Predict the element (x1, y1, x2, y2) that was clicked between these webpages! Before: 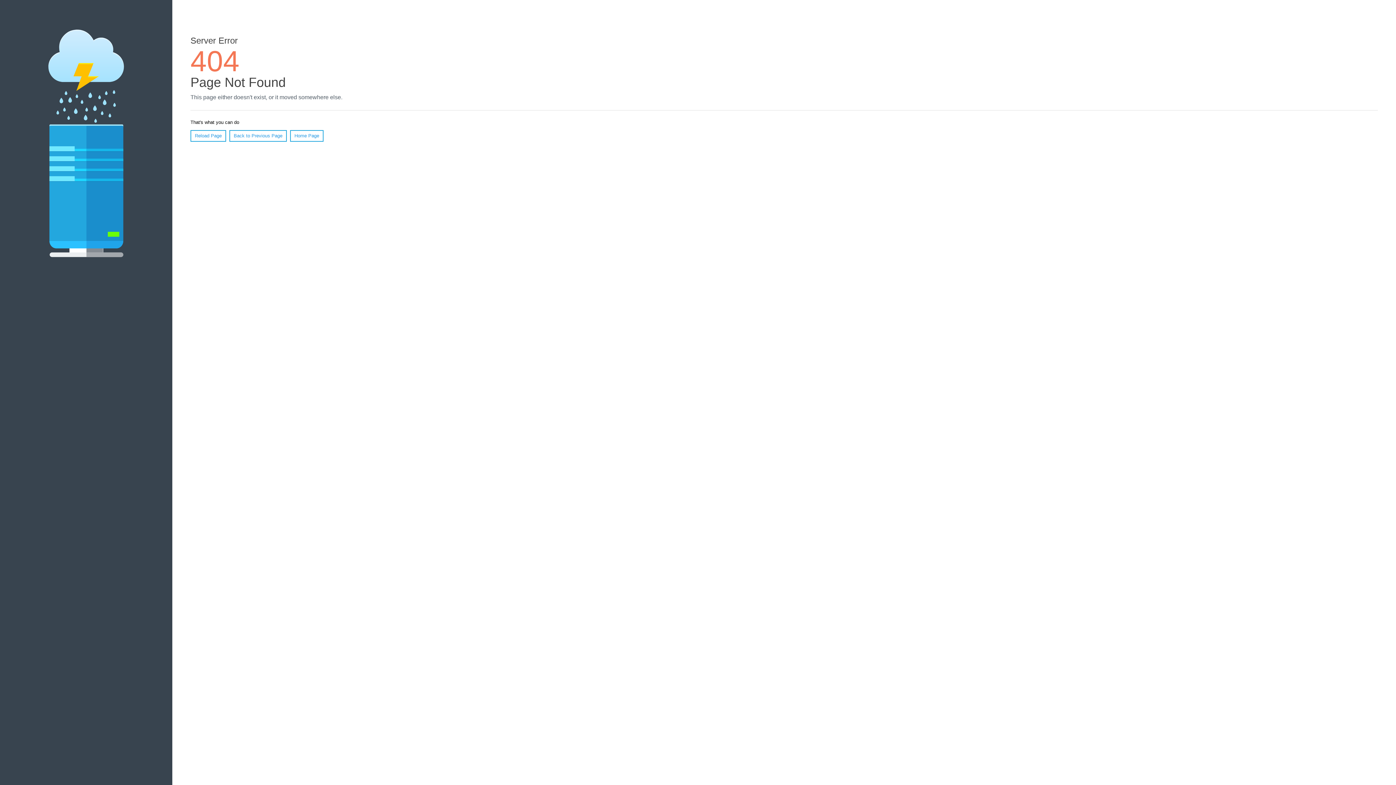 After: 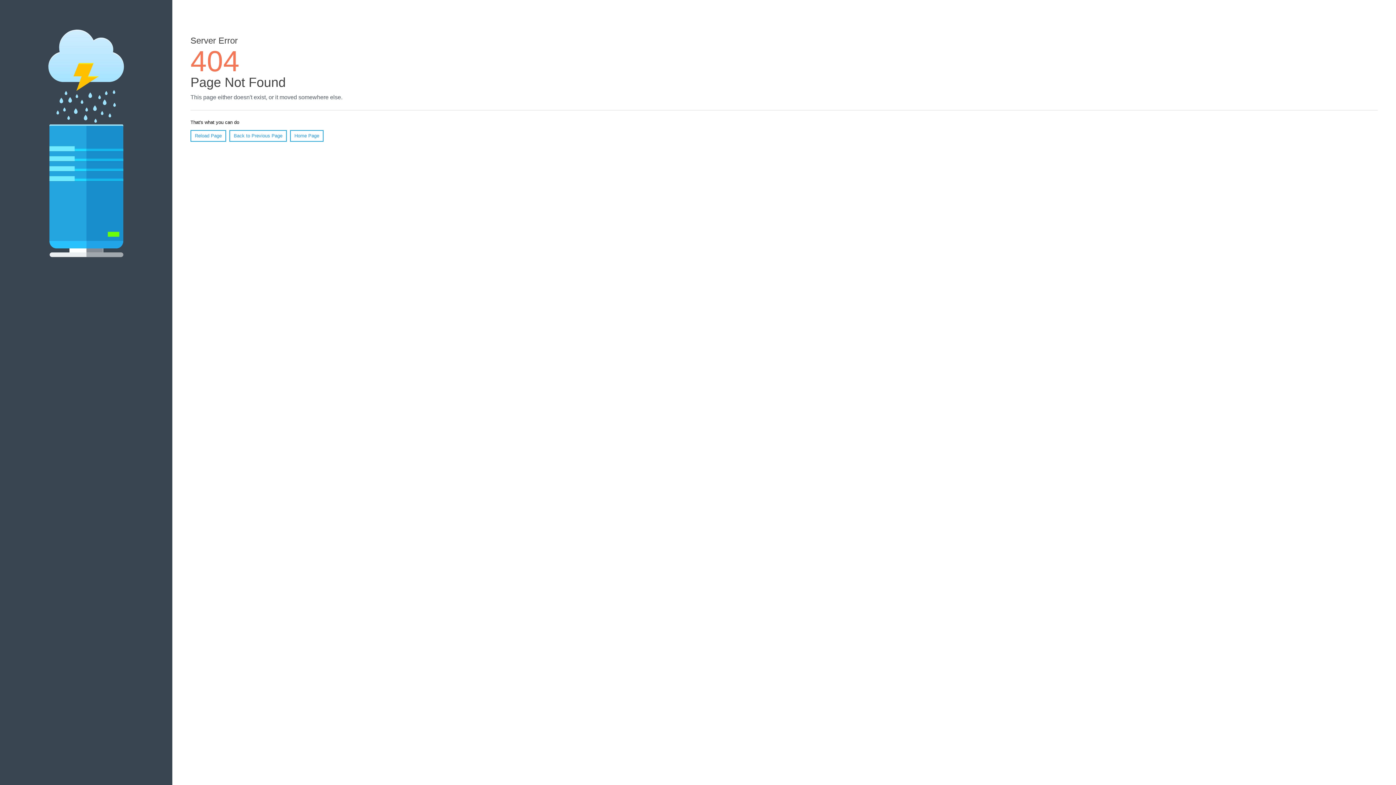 Action: label: Reload Page bbox: (190, 130, 226, 141)